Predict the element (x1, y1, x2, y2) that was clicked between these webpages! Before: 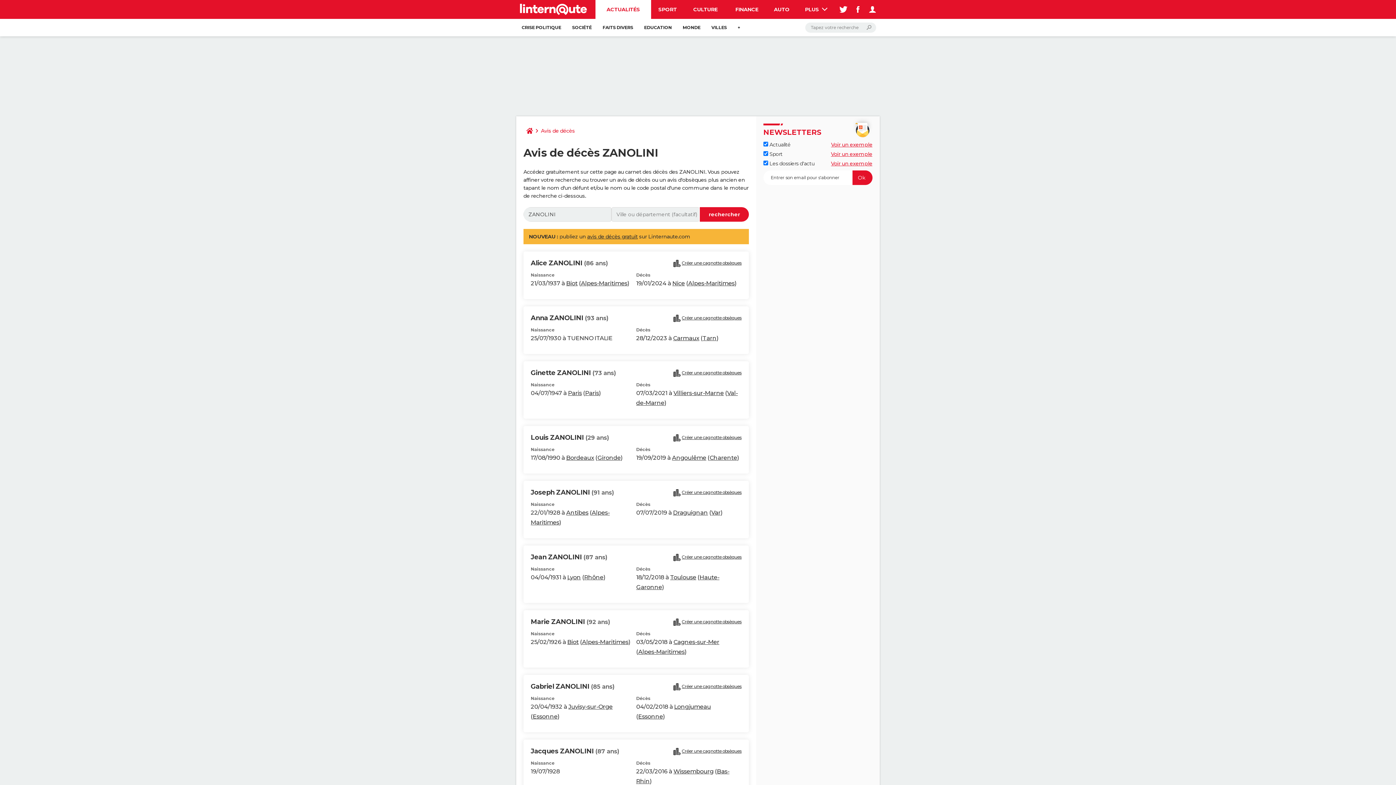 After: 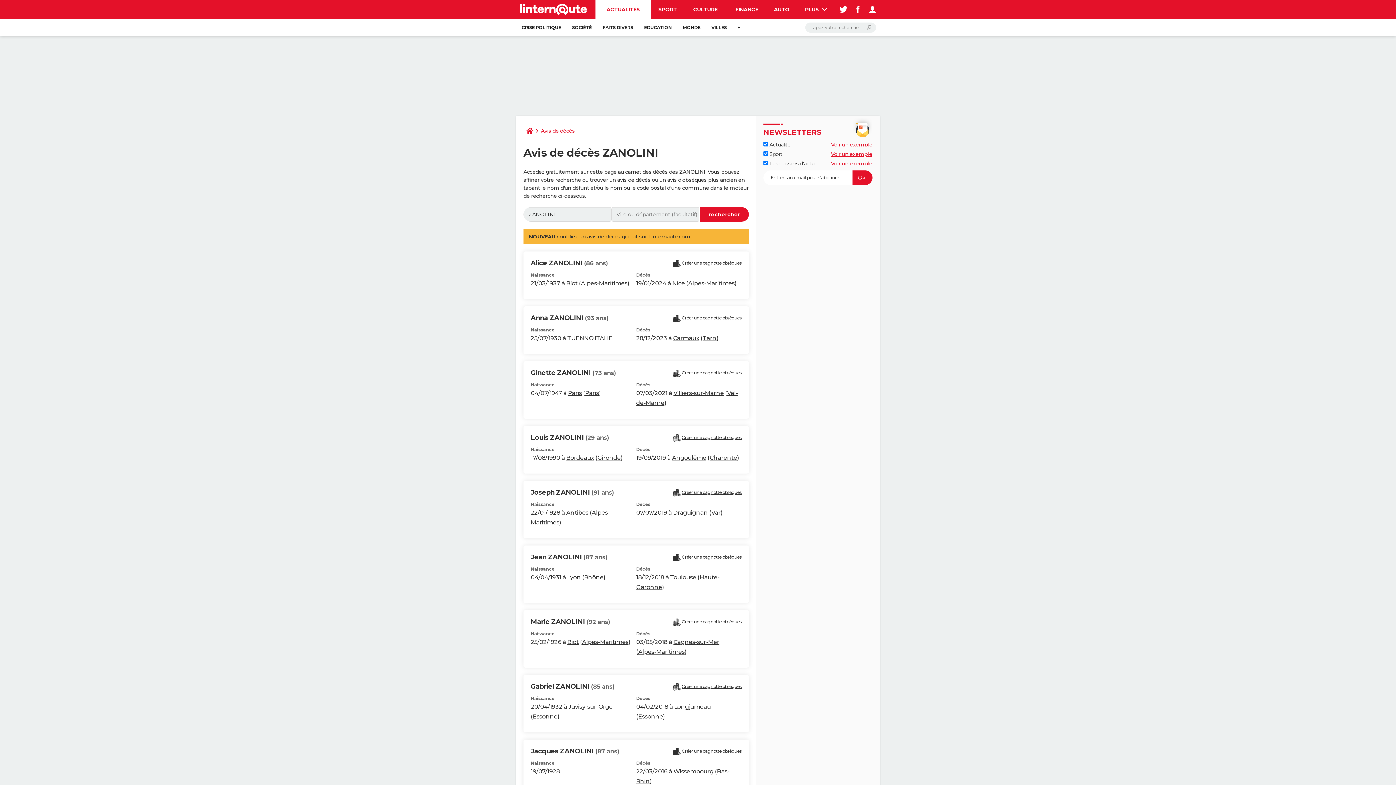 Action: label: Voir un exemple bbox: (831, 160, 872, 166)